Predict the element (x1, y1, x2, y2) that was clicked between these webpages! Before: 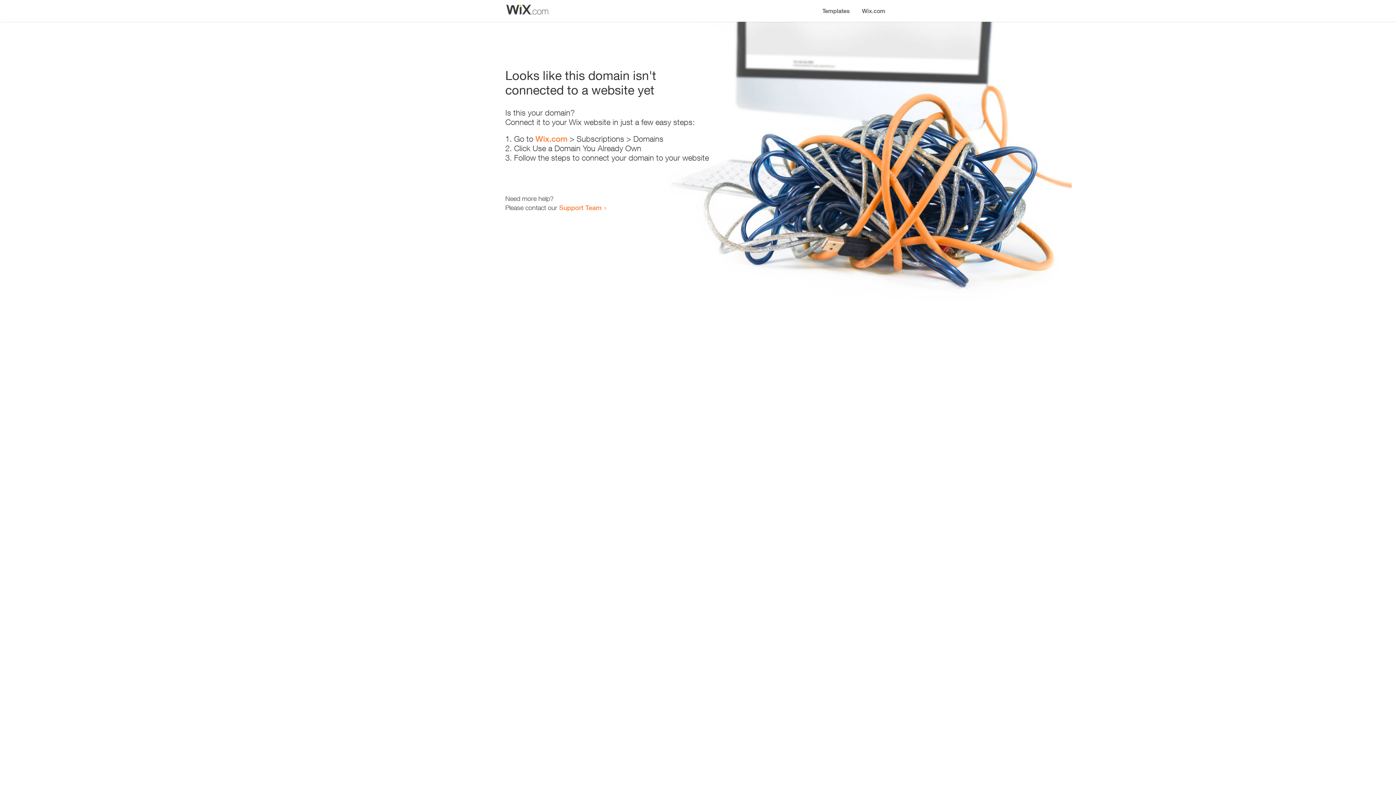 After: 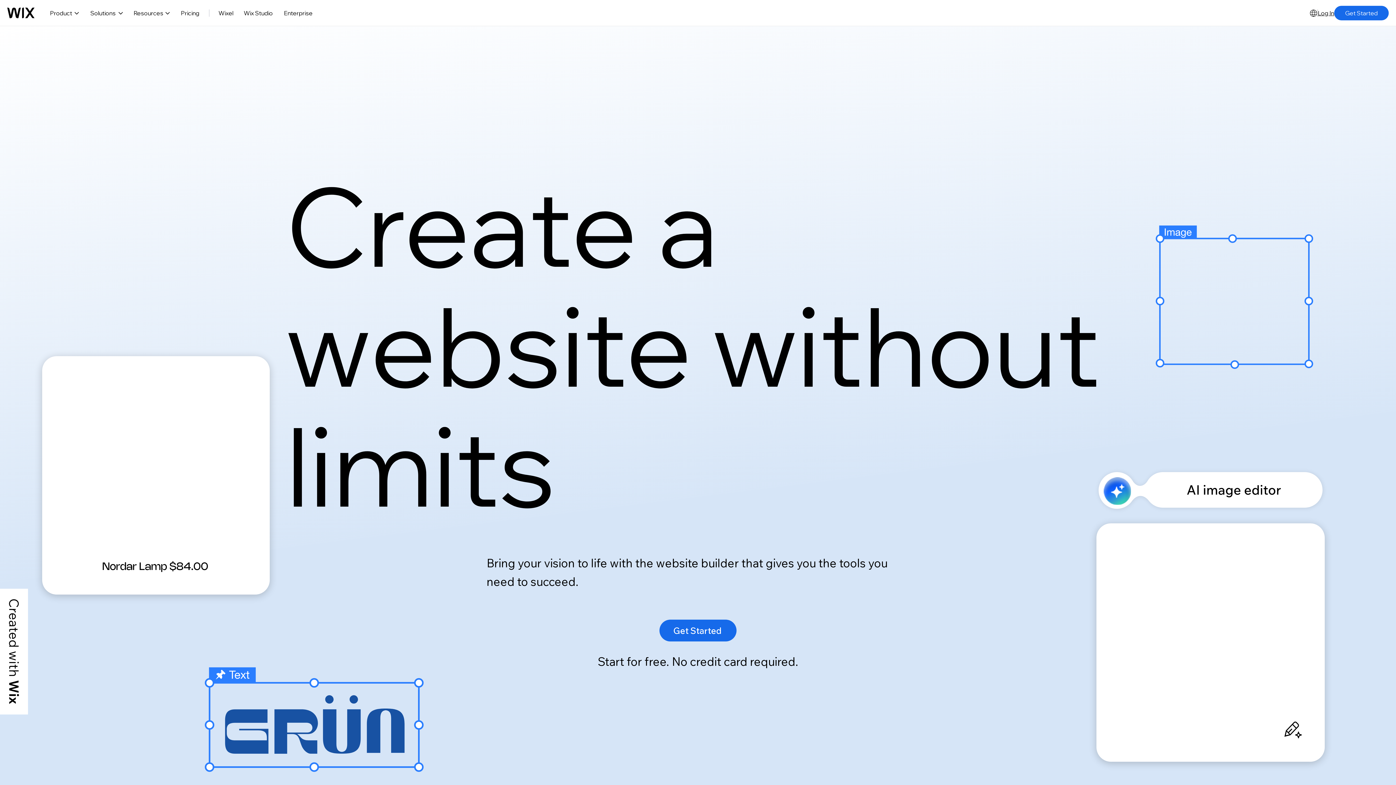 Action: label: Wix.com bbox: (535, 134, 567, 143)